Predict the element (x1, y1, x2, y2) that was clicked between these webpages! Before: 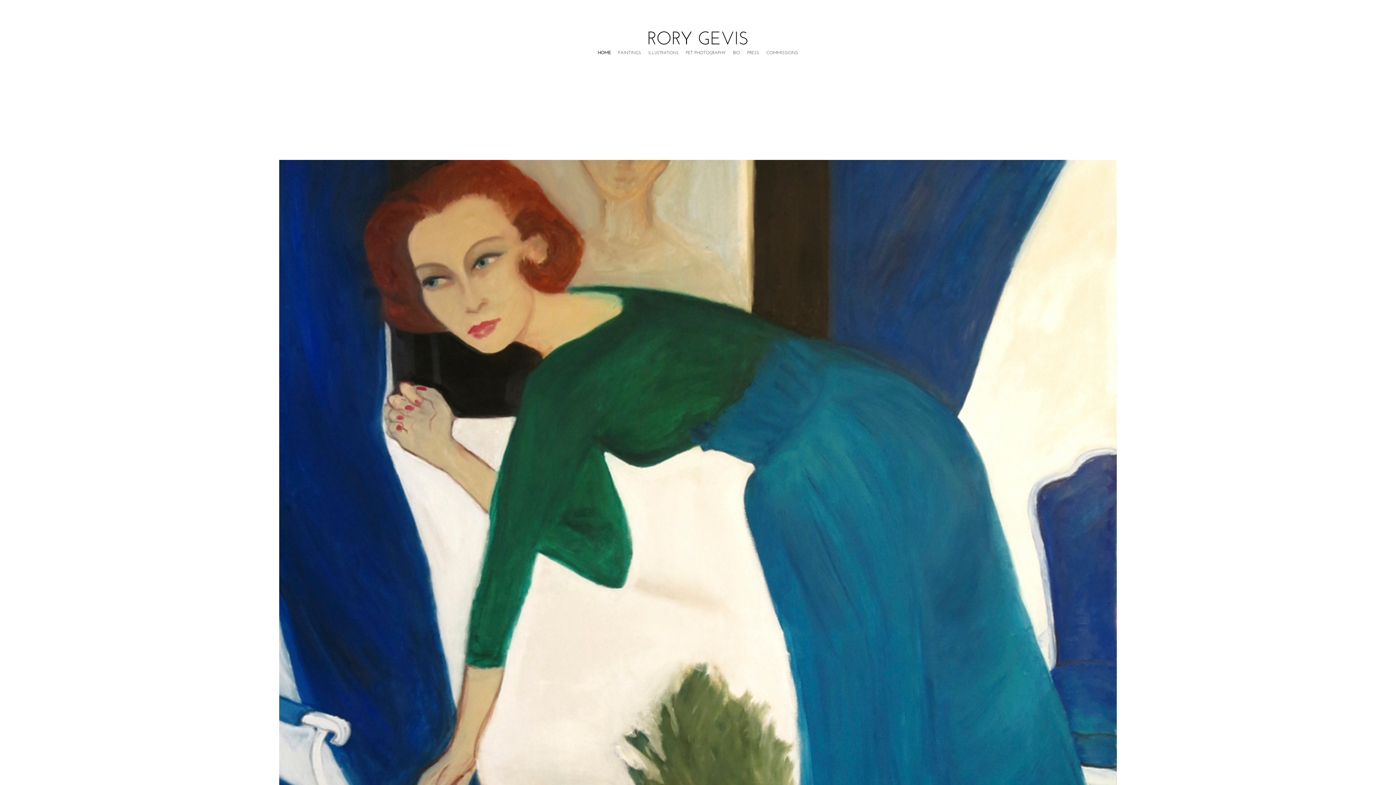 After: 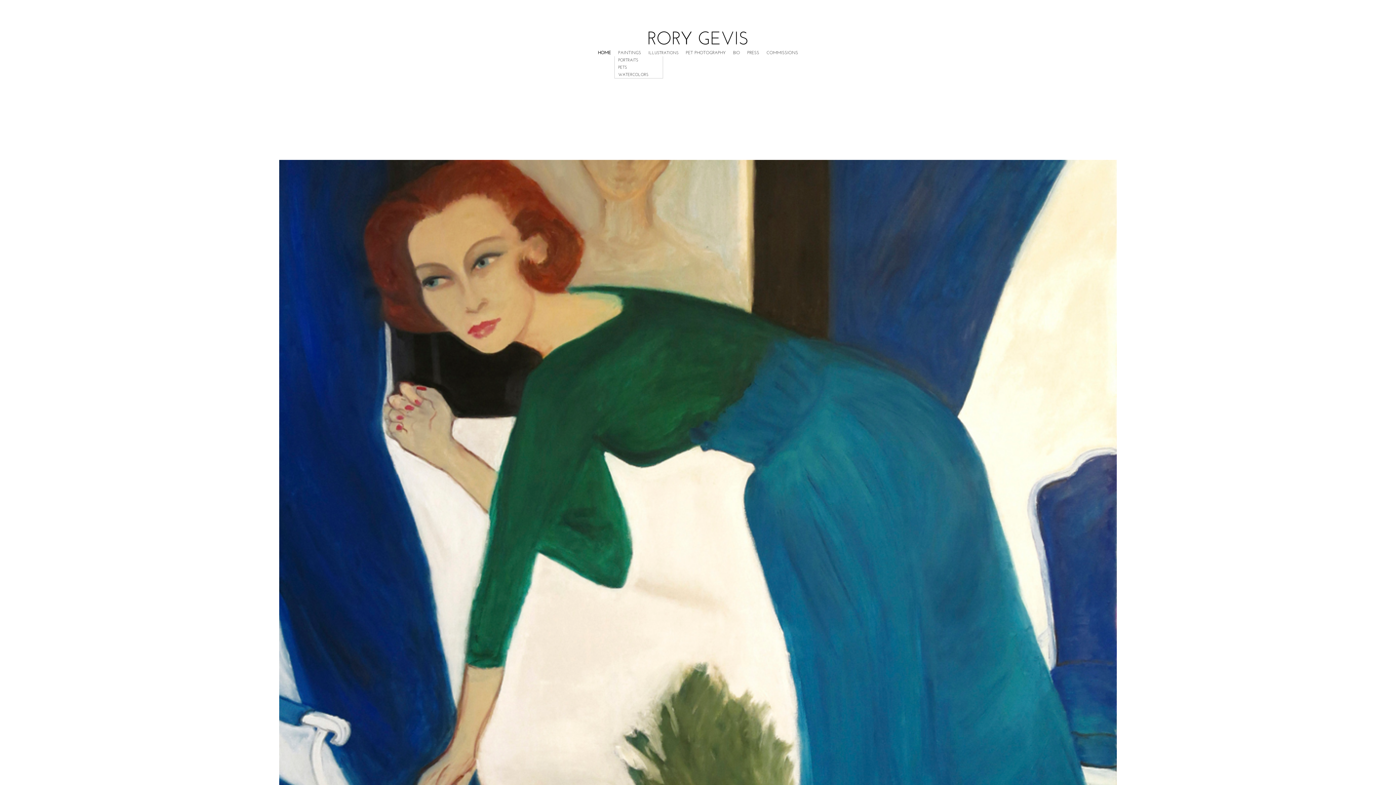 Action: label: PAINTINGS bbox: (614, 49, 644, 56)